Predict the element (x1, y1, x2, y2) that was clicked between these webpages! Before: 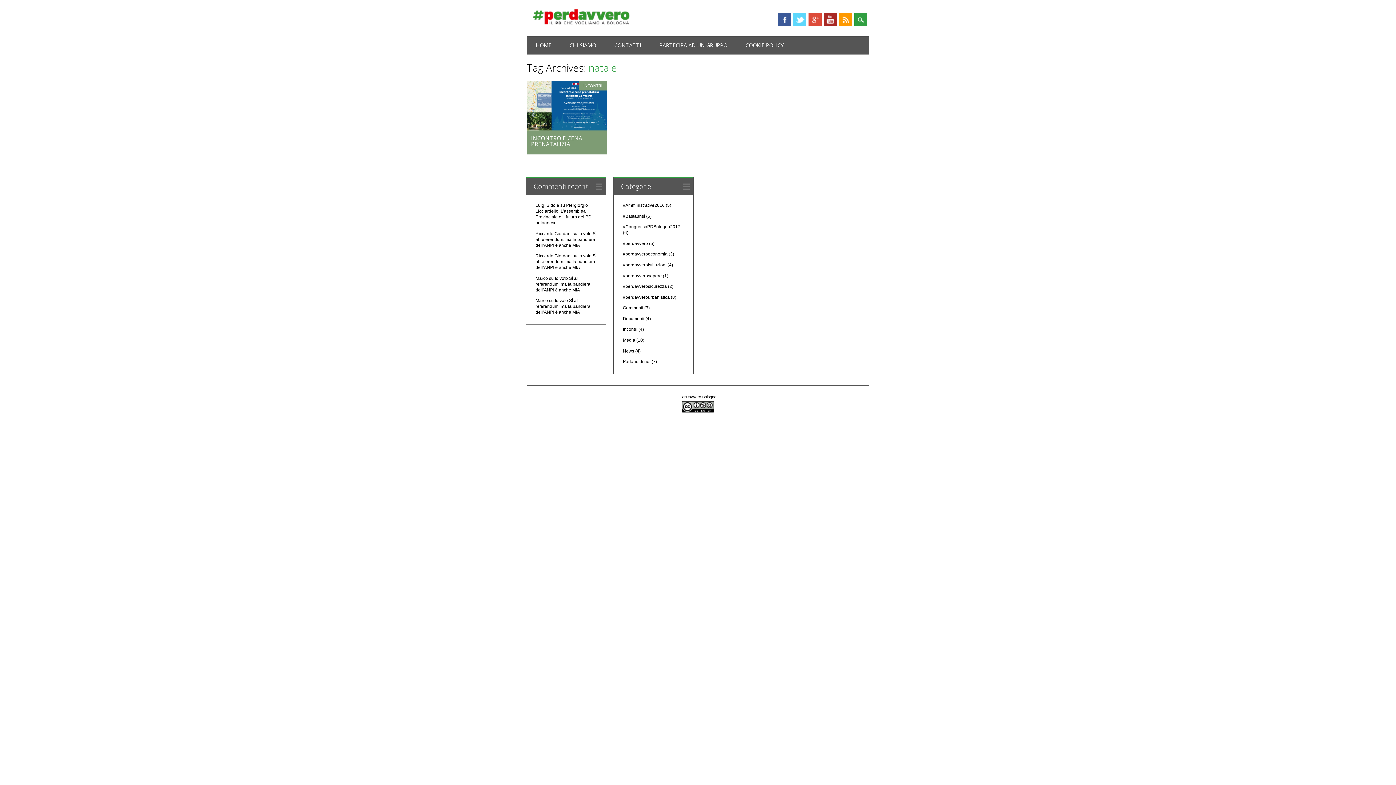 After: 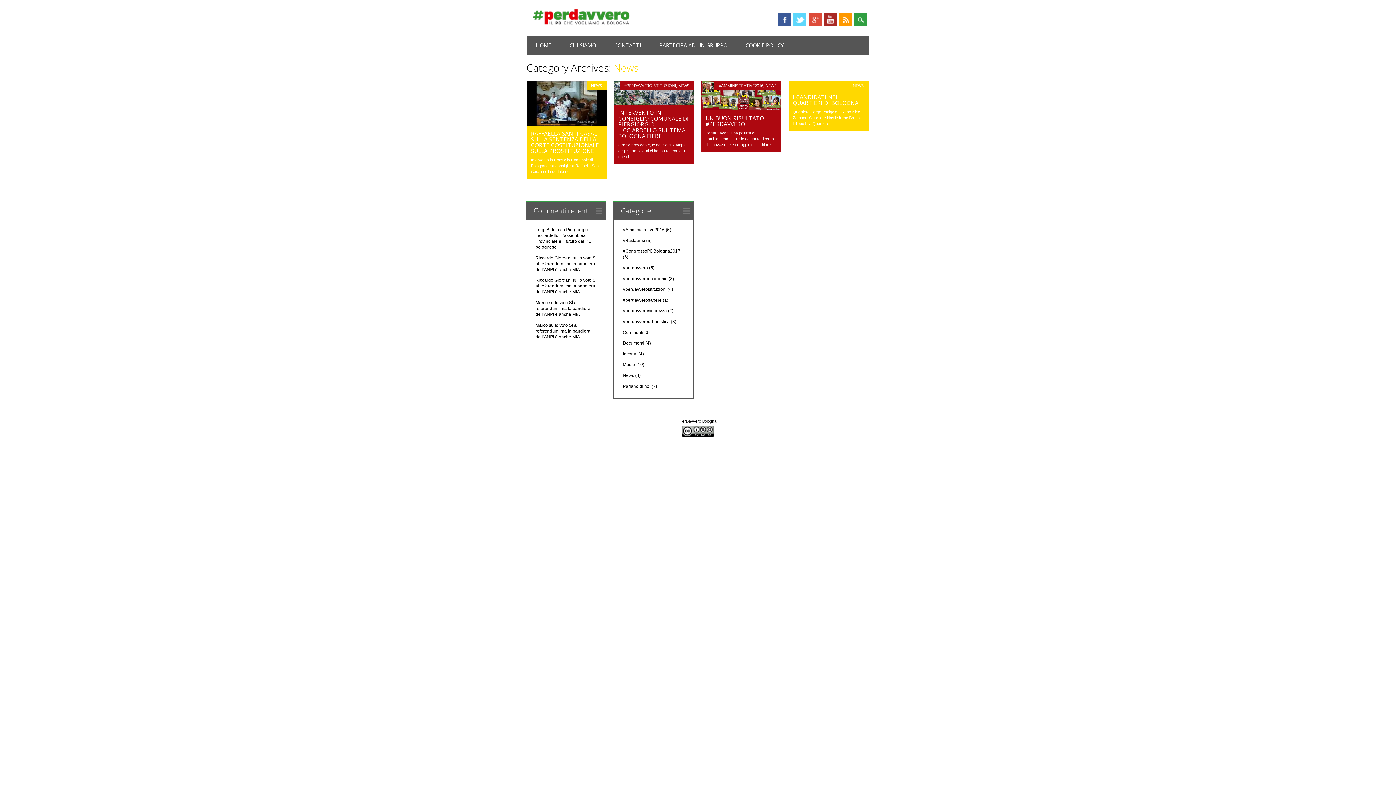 Action: bbox: (623, 348, 634, 353) label: News